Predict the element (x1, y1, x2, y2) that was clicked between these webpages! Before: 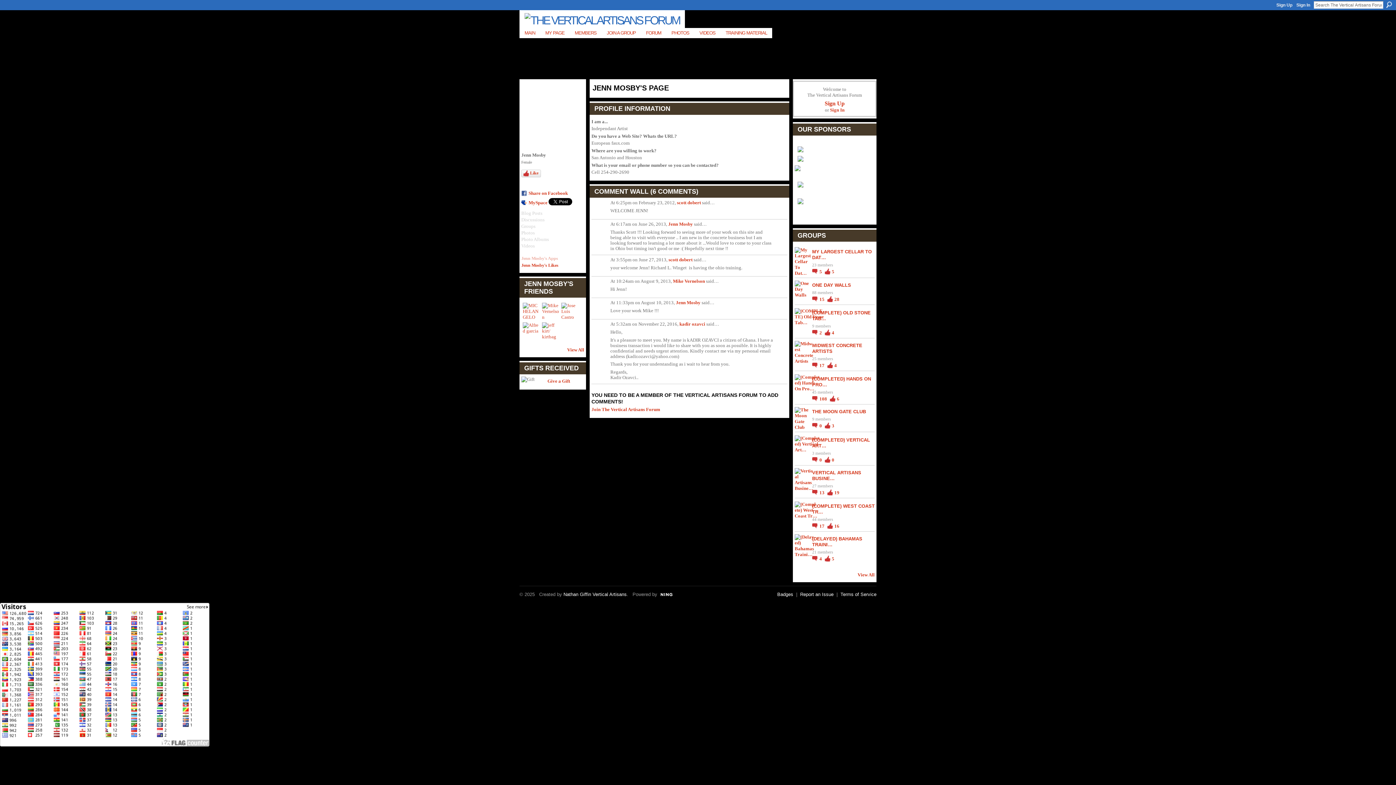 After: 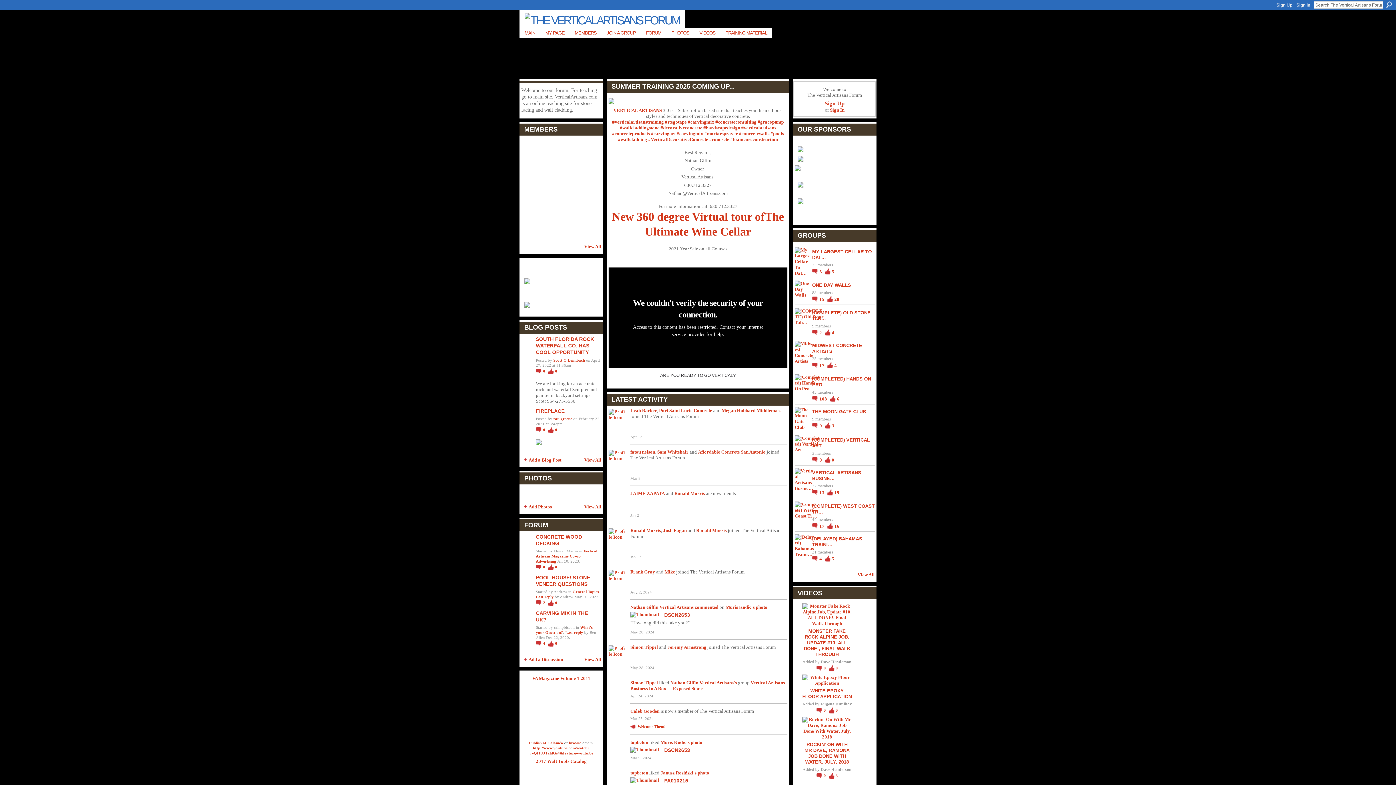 Action: label: MAIN bbox: (519, 28, 540, 38)